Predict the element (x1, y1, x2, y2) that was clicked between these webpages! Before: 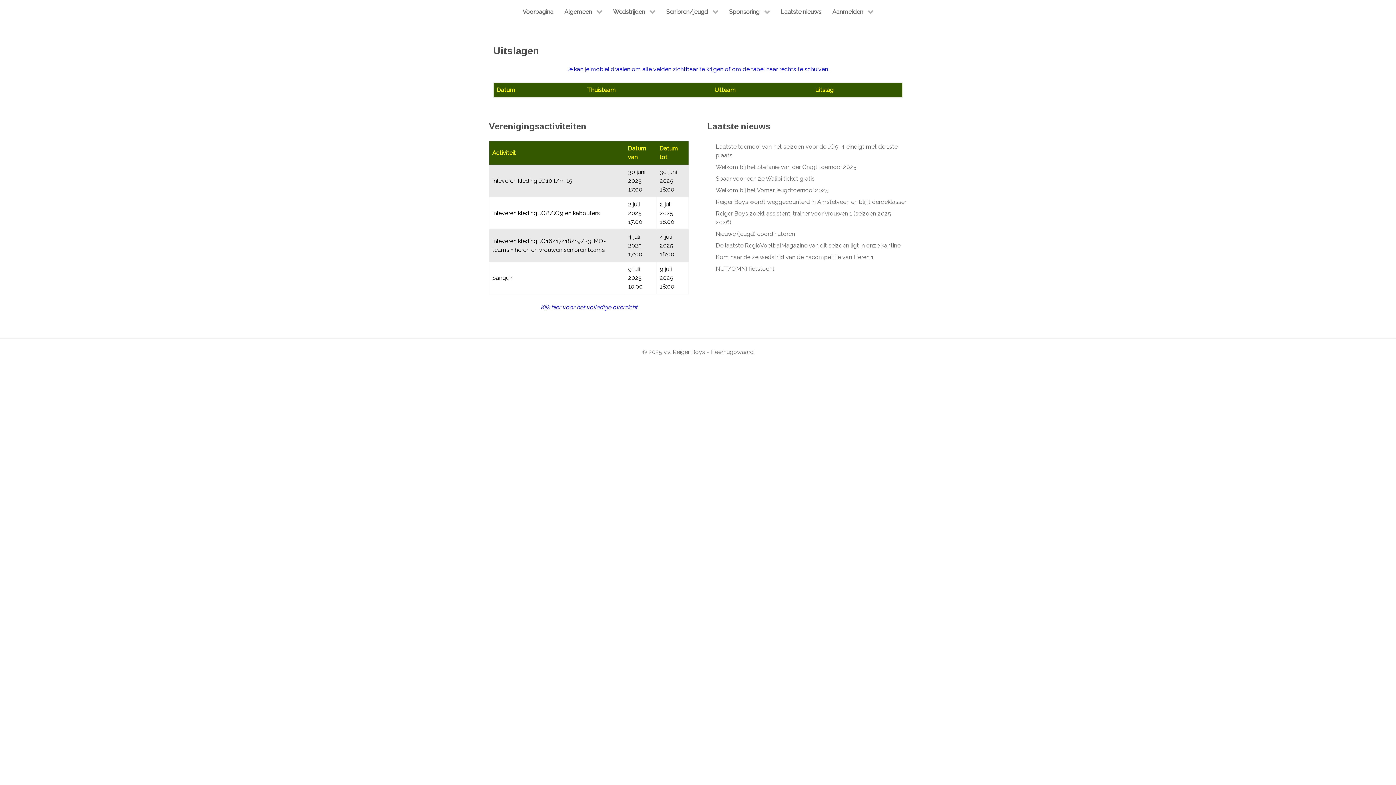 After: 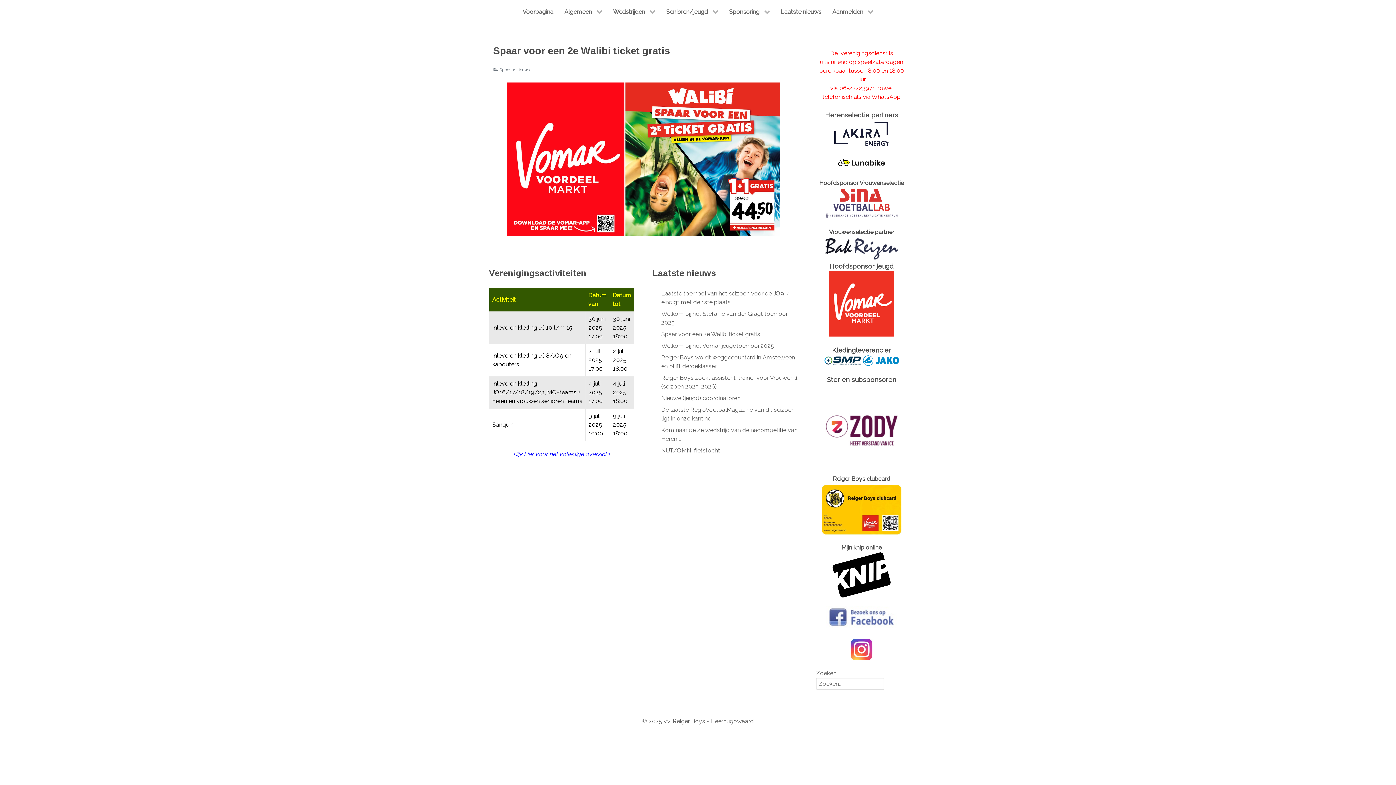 Action: label: Spaar voor een 2e Walibi ticket gratis bbox: (716, 168, 814, 175)